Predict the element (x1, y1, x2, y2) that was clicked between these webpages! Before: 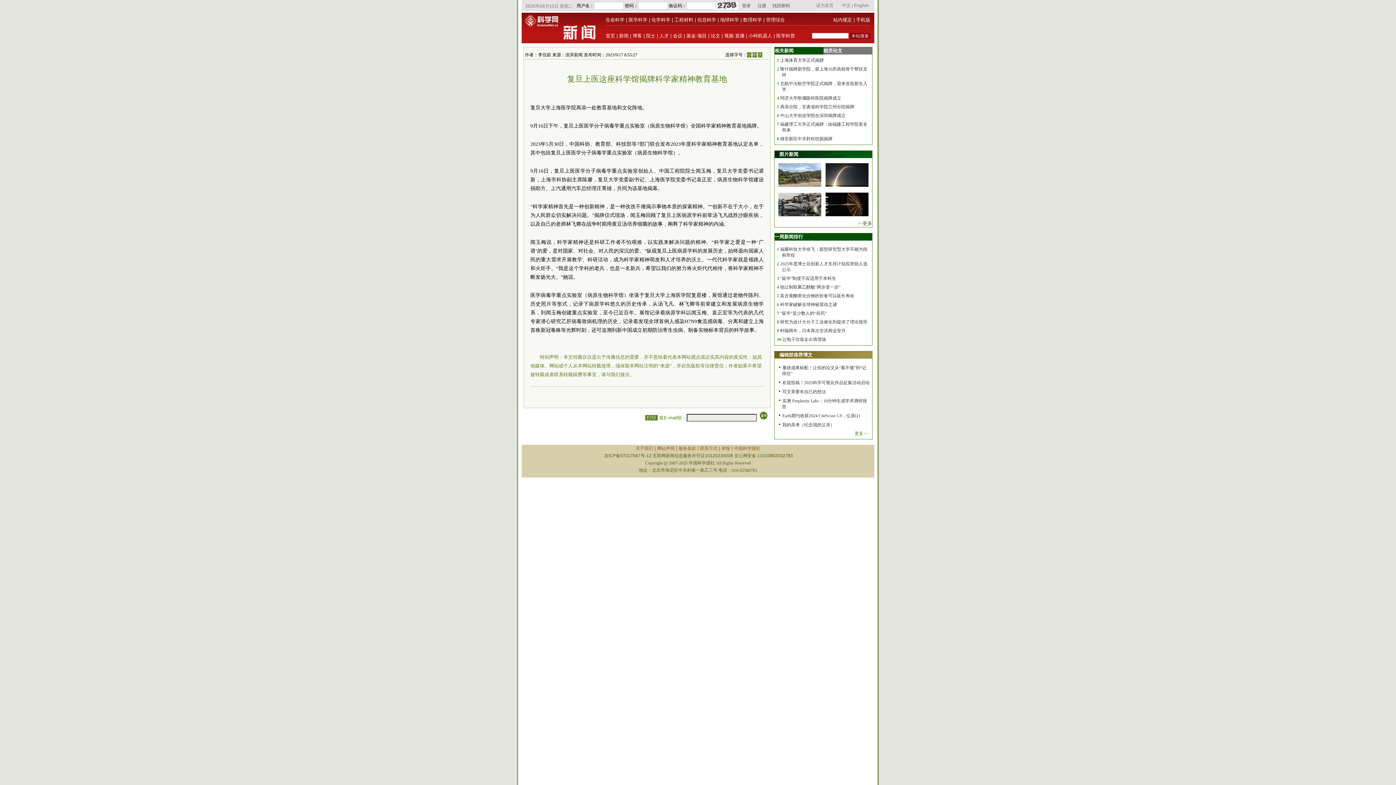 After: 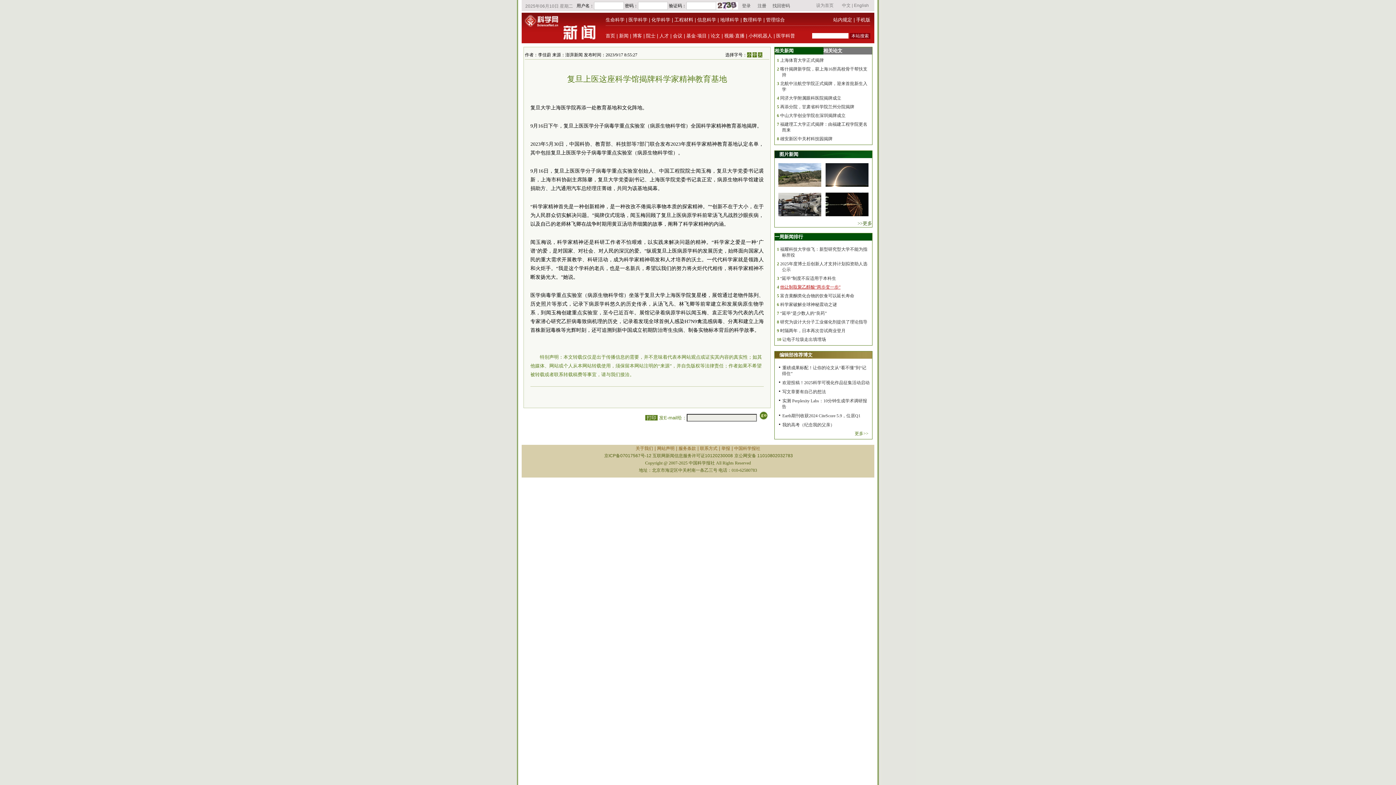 Action: label: 他让制取聚乙醇酸“两步变一步” bbox: (780, 284, 840, 289)